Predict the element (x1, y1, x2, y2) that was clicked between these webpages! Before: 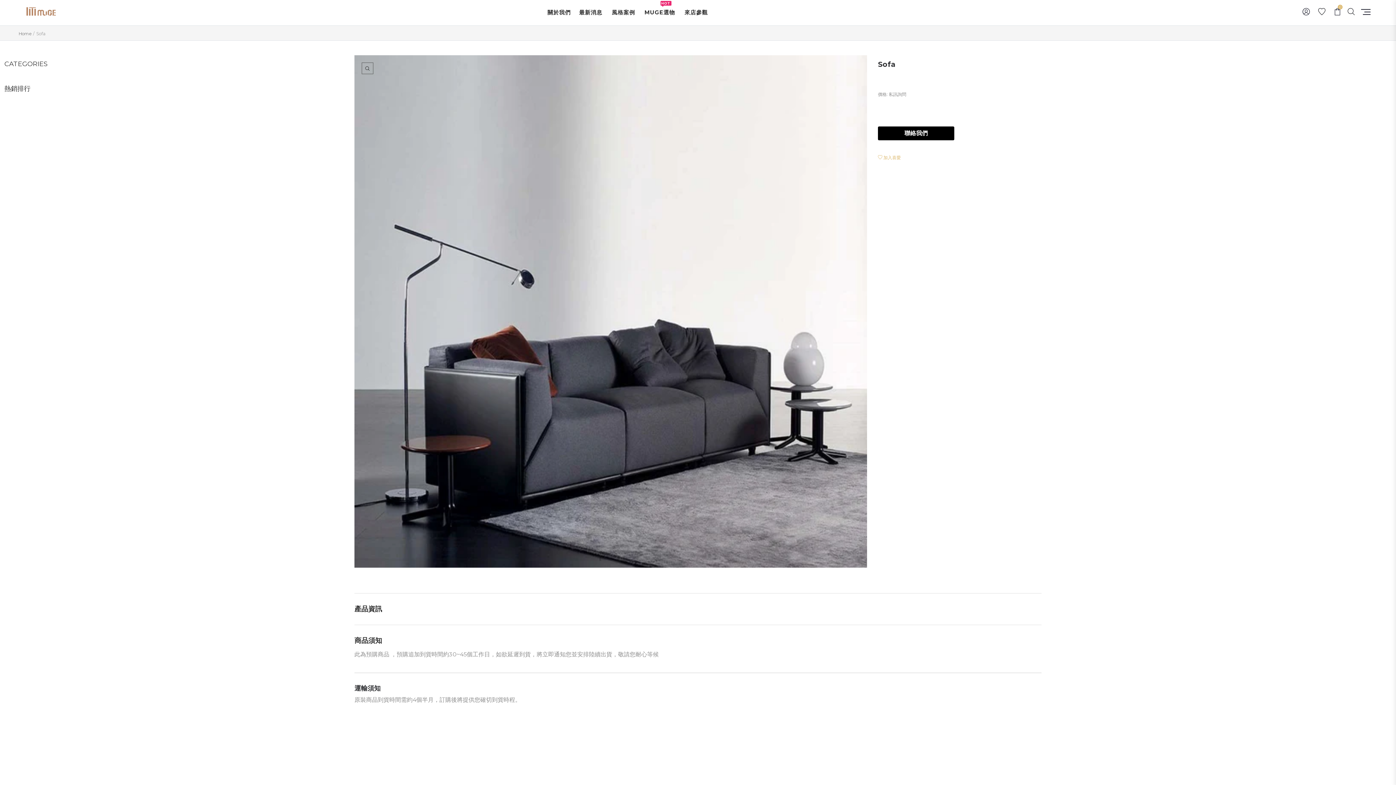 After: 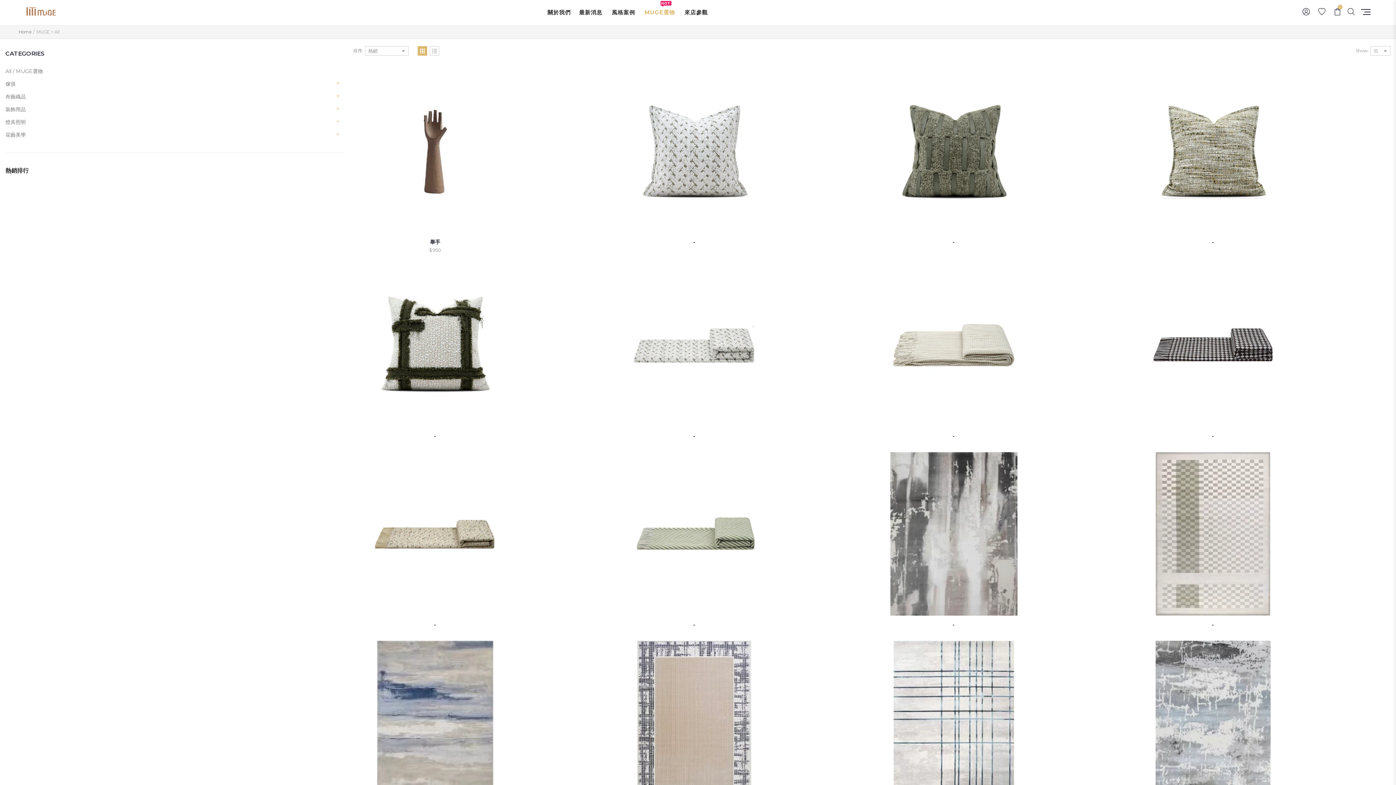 Action: label: MUGE選物
HOT bbox: (644, 3, 675, 21)